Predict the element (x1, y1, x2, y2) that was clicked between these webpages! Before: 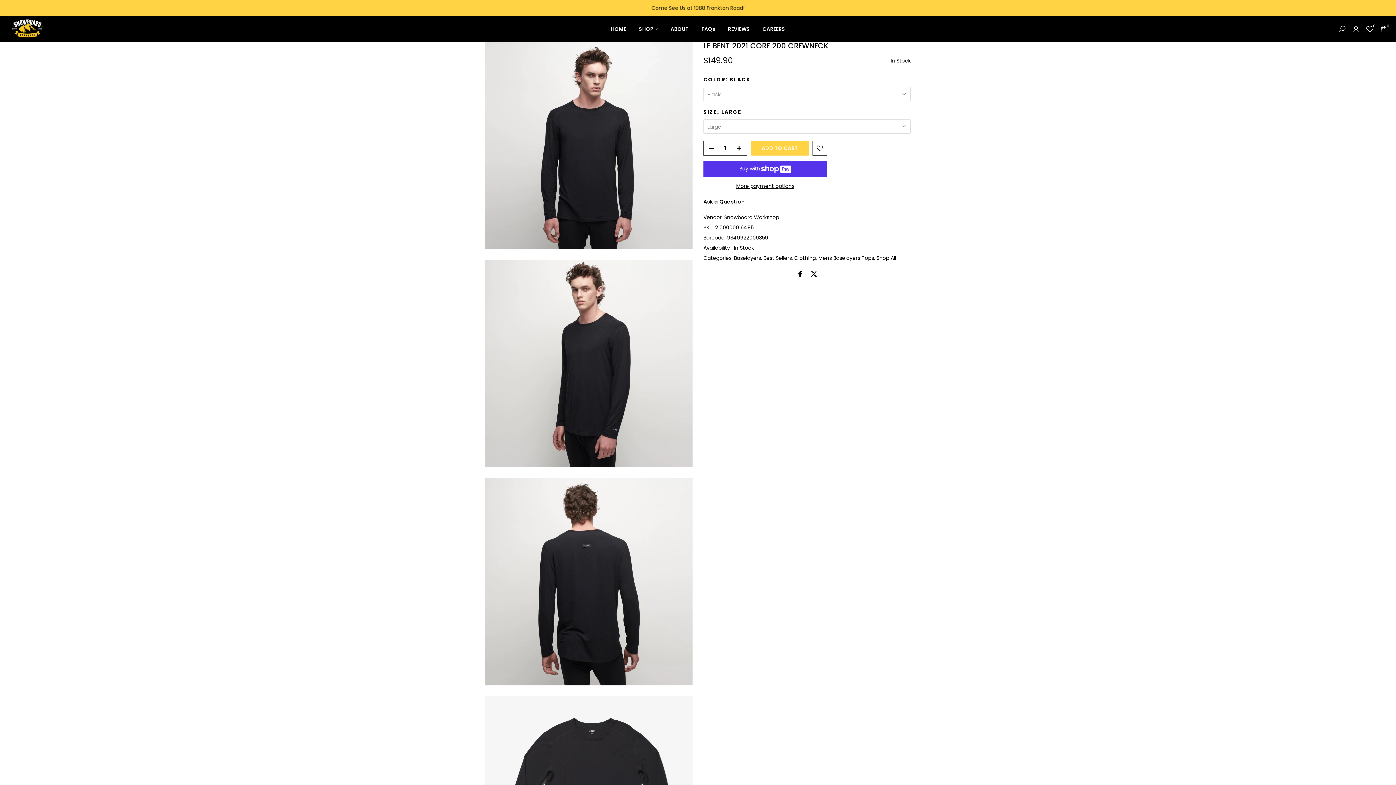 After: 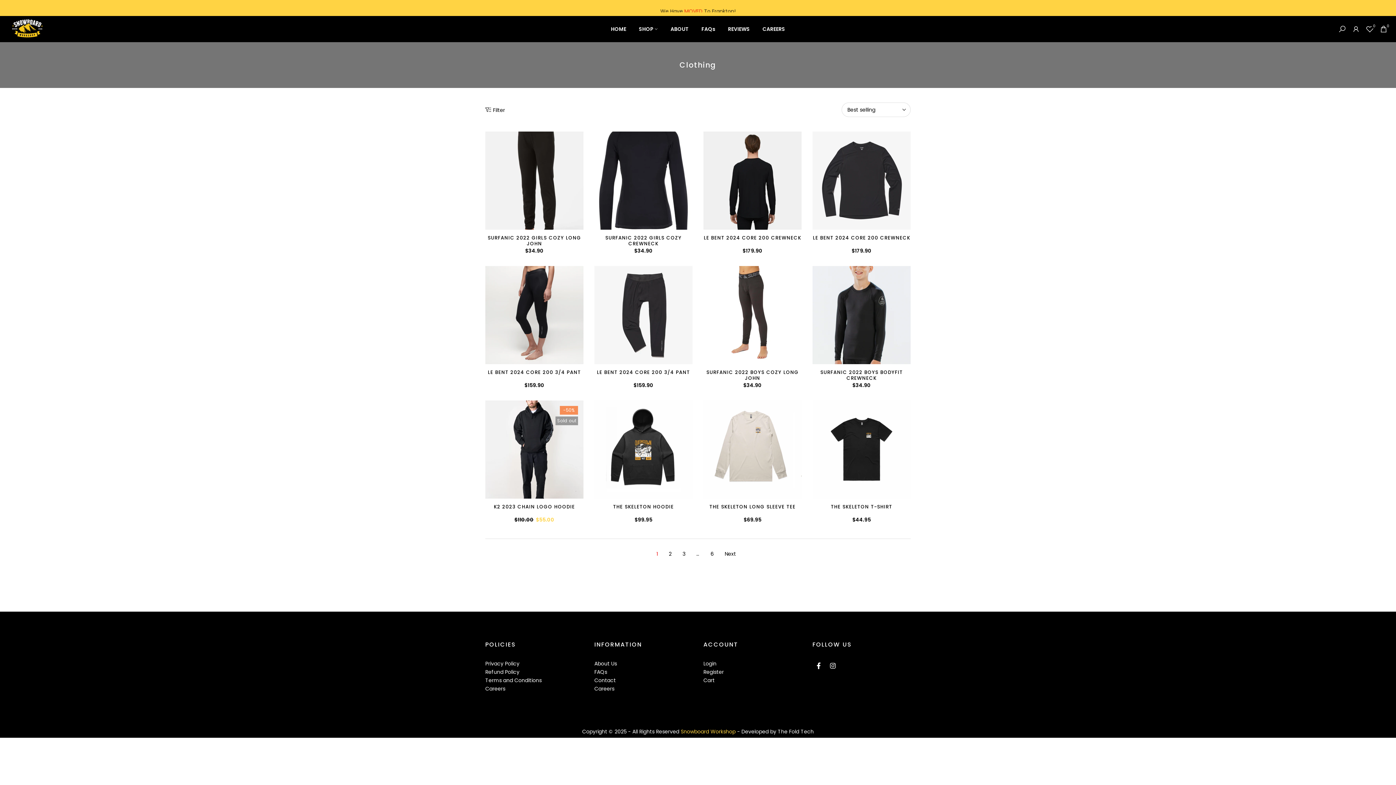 Action: bbox: (794, 254, 817, 262) label: Clothing